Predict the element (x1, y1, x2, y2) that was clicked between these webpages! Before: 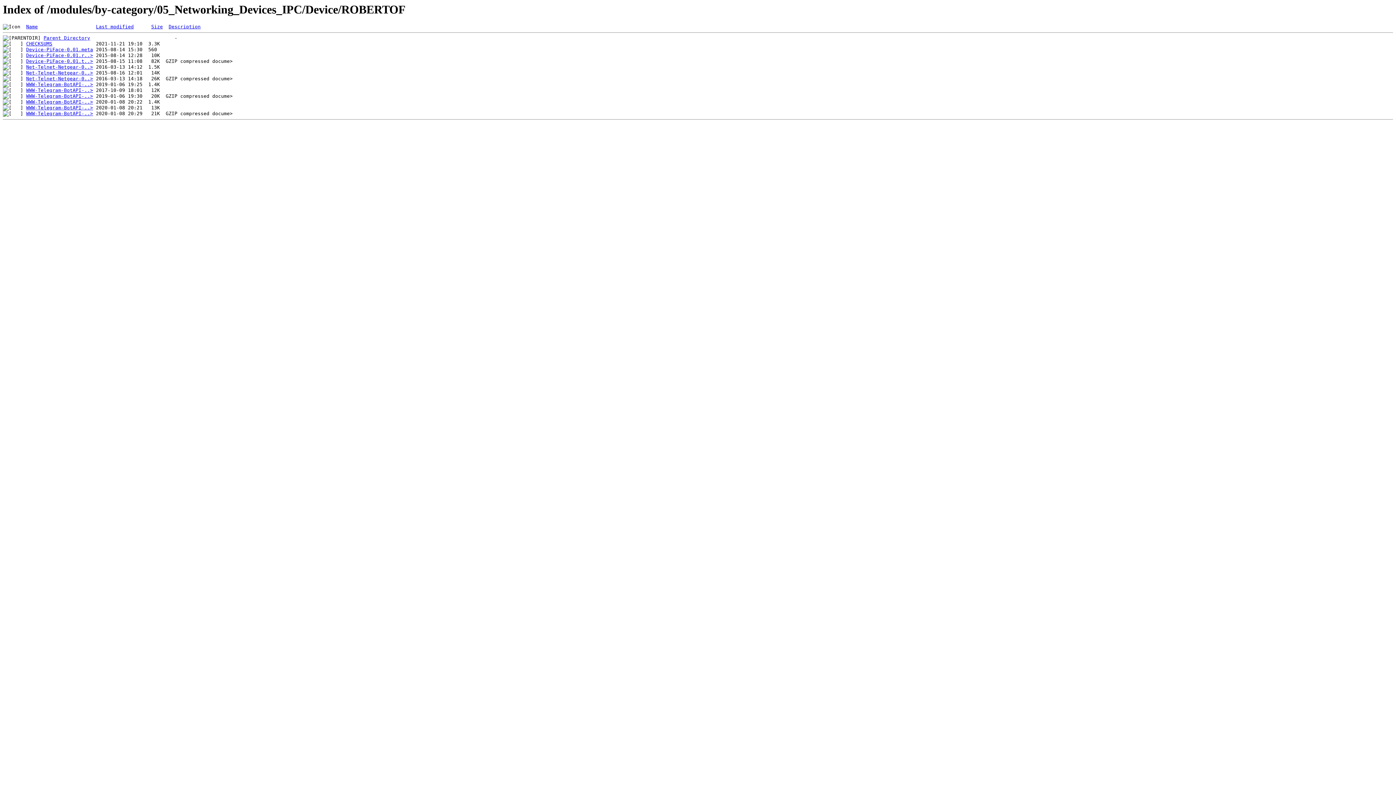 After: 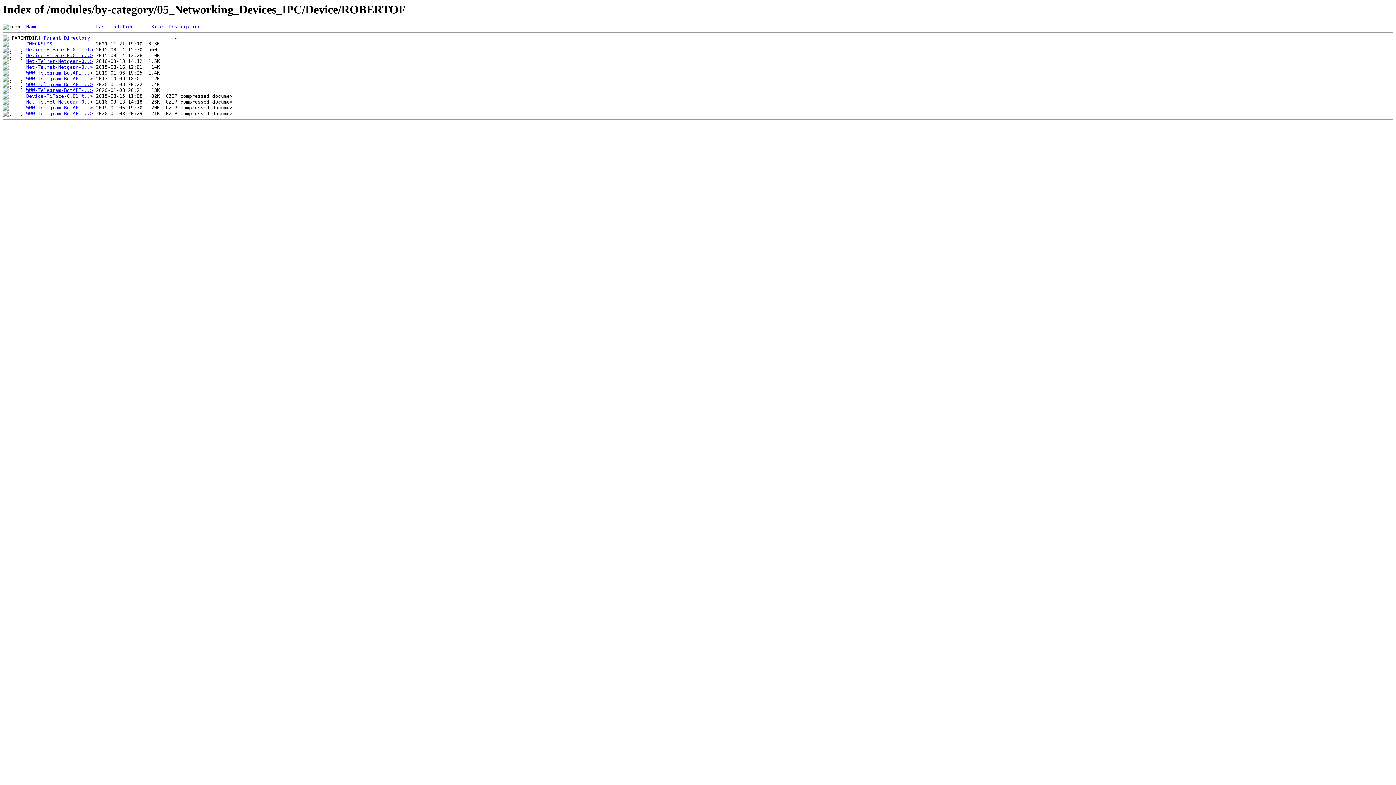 Action: bbox: (168, 24, 200, 29) label: Description